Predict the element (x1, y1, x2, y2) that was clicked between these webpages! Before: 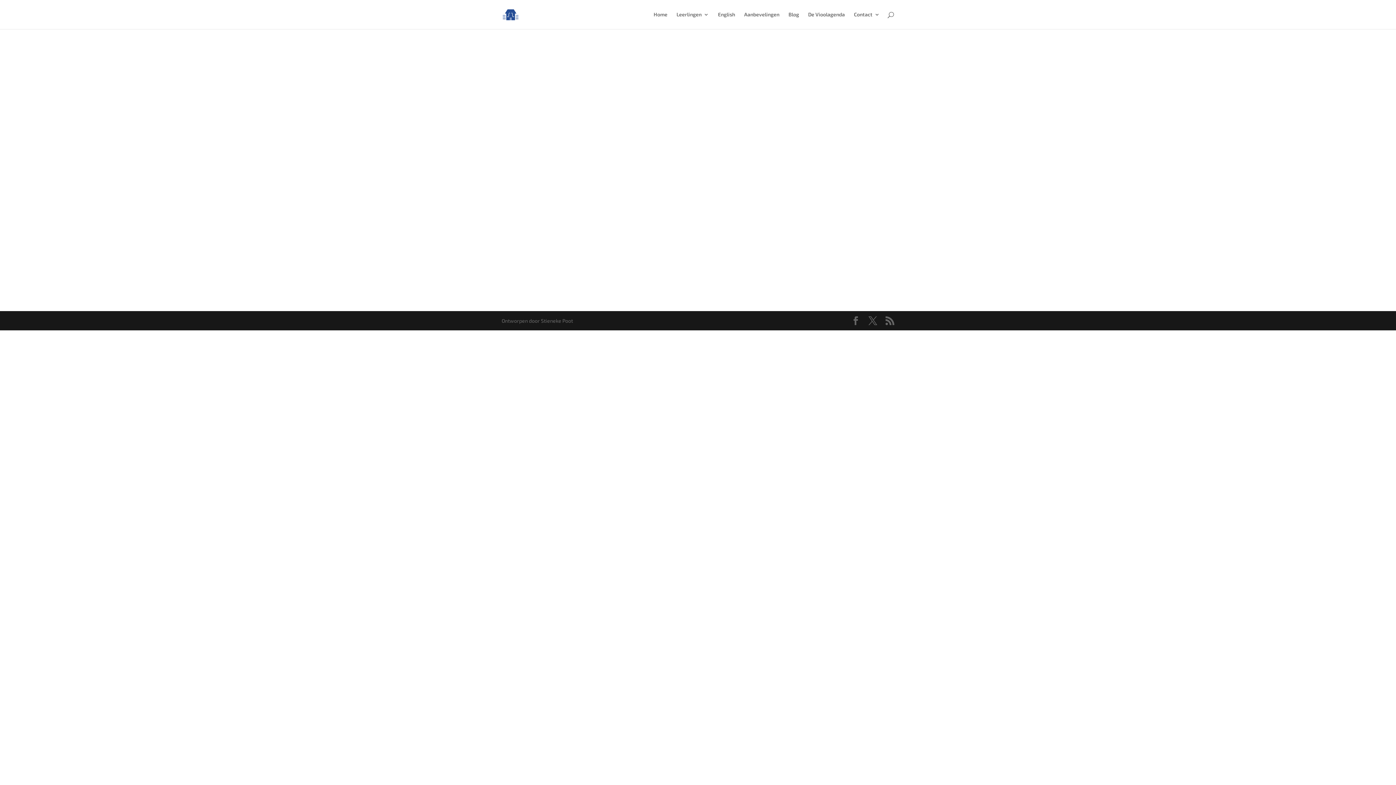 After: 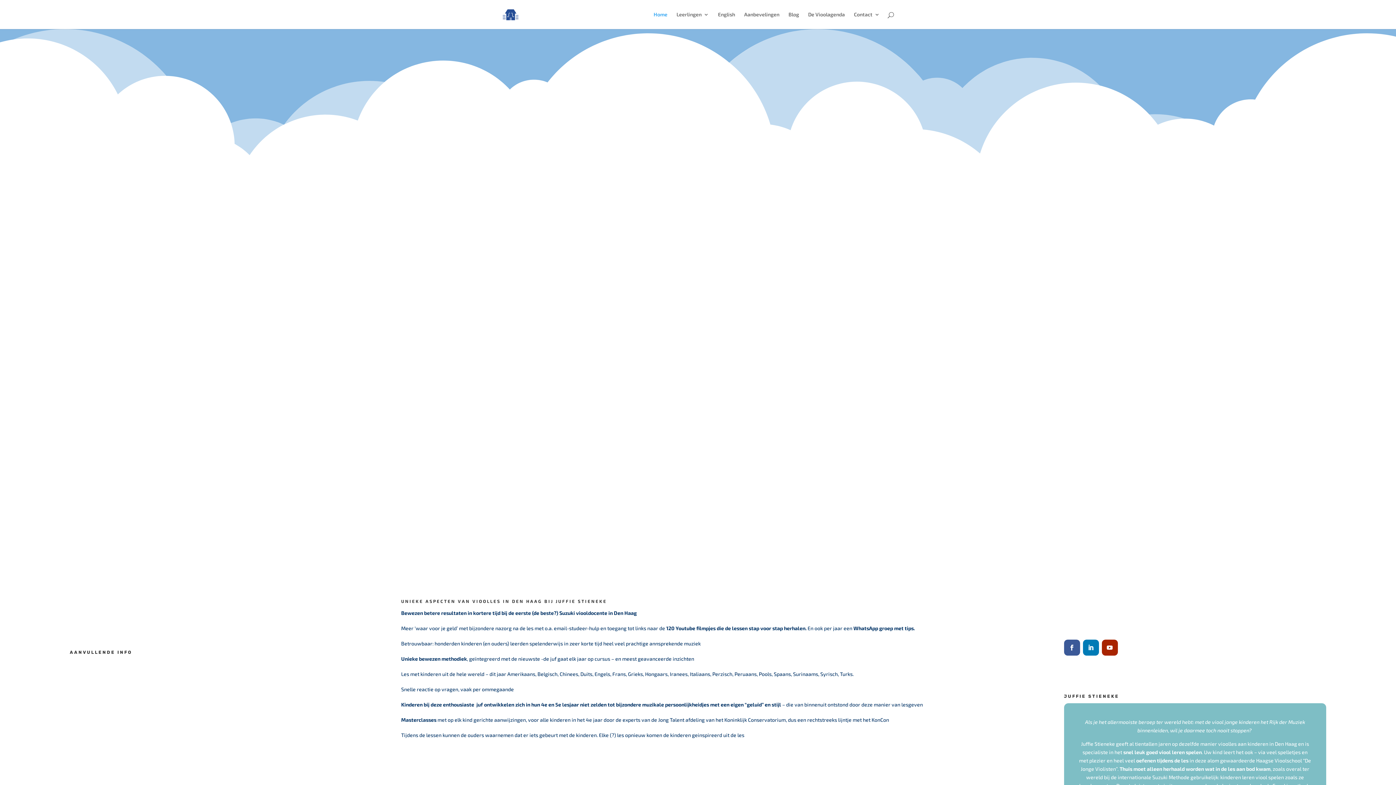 Action: bbox: (502, 10, 518, 16)